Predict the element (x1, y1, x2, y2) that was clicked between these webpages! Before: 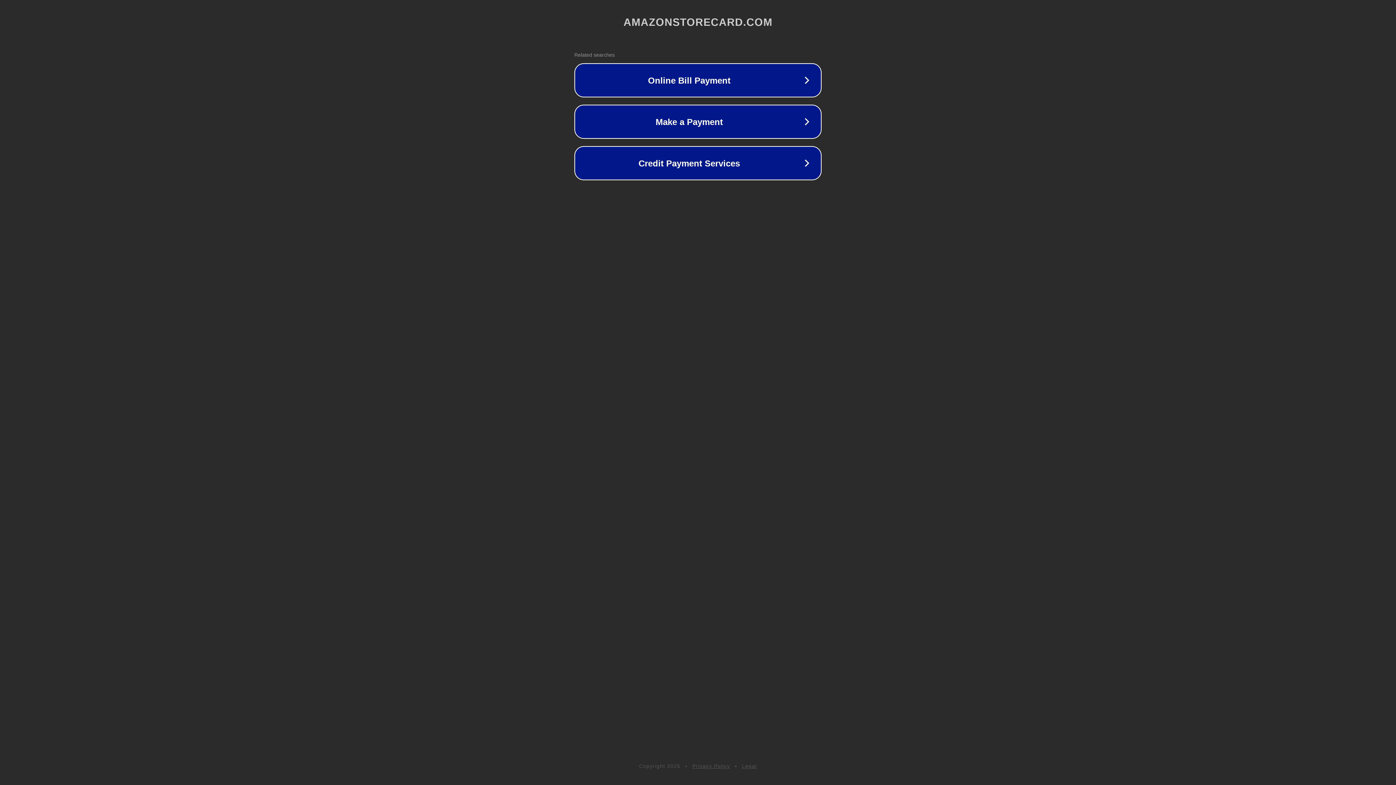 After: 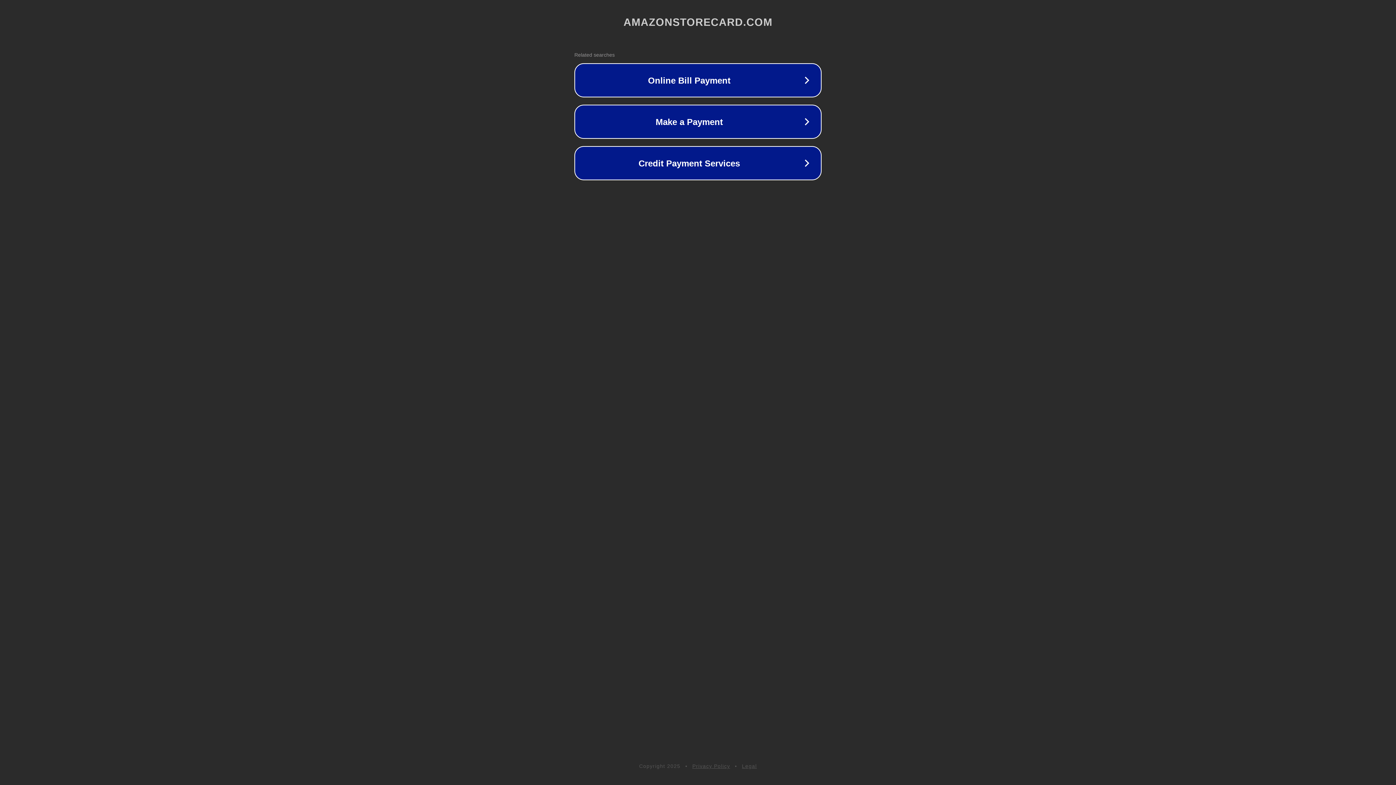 Action: bbox: (742, 763, 757, 769) label: Legal